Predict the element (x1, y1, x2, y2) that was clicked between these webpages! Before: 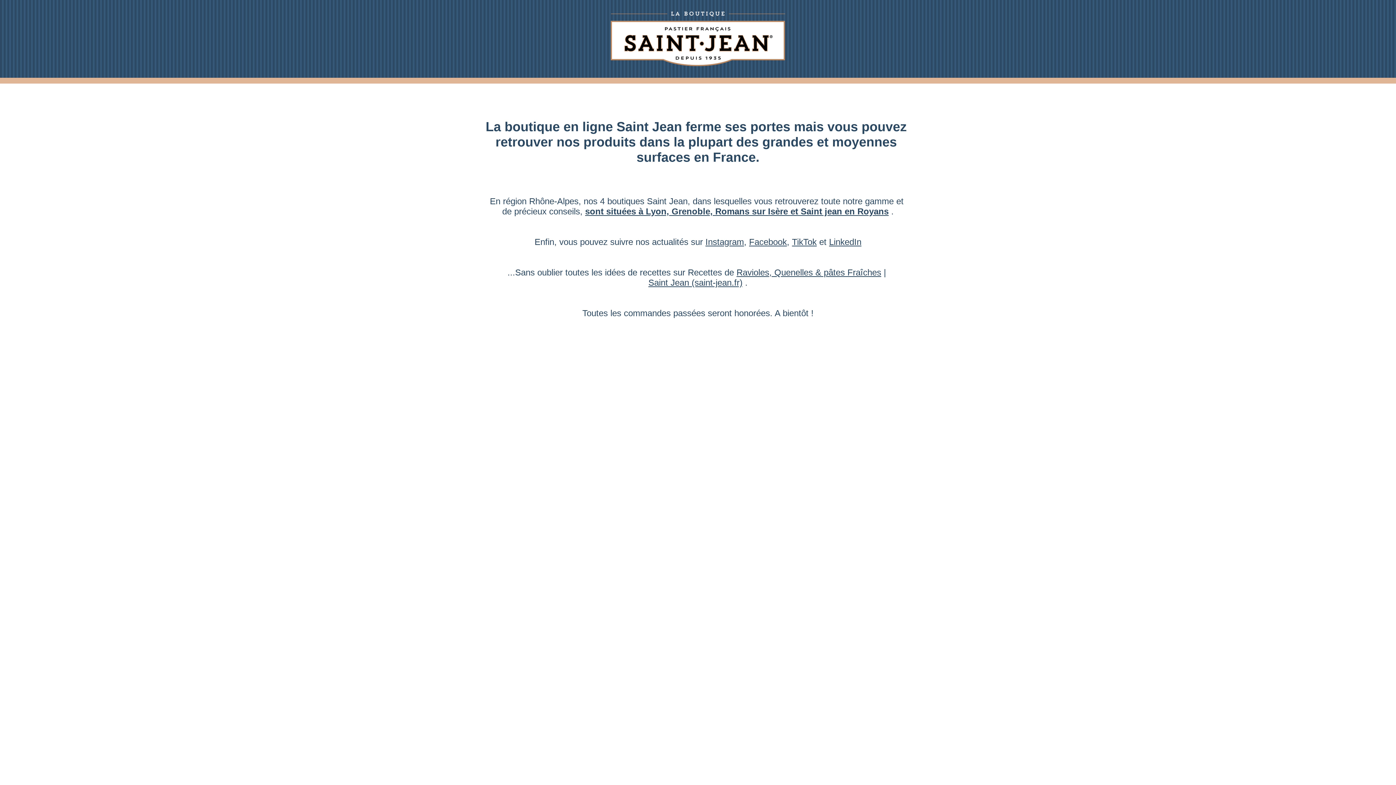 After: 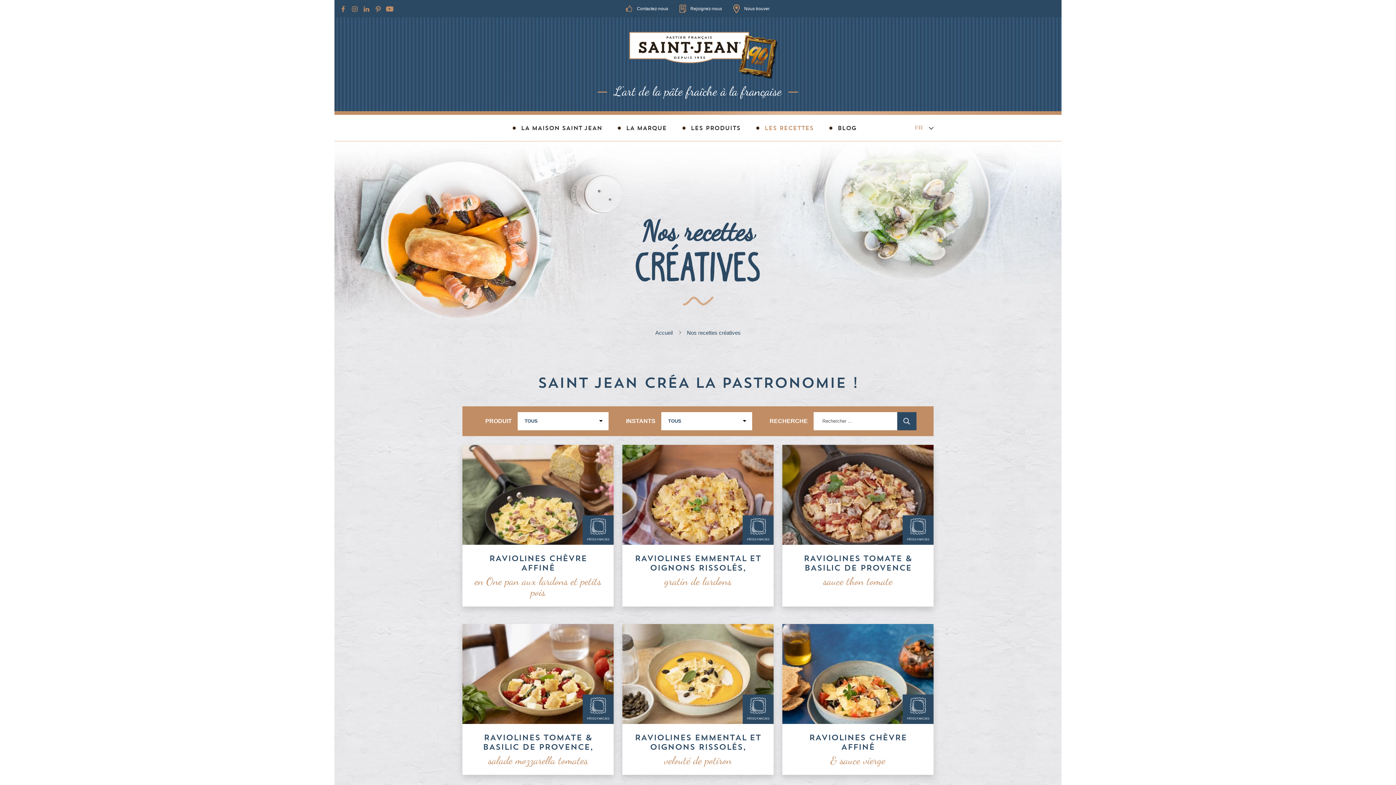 Action: label: 
Saint Jean (saint-jean.fr) bbox: (648, 277, 742, 287)